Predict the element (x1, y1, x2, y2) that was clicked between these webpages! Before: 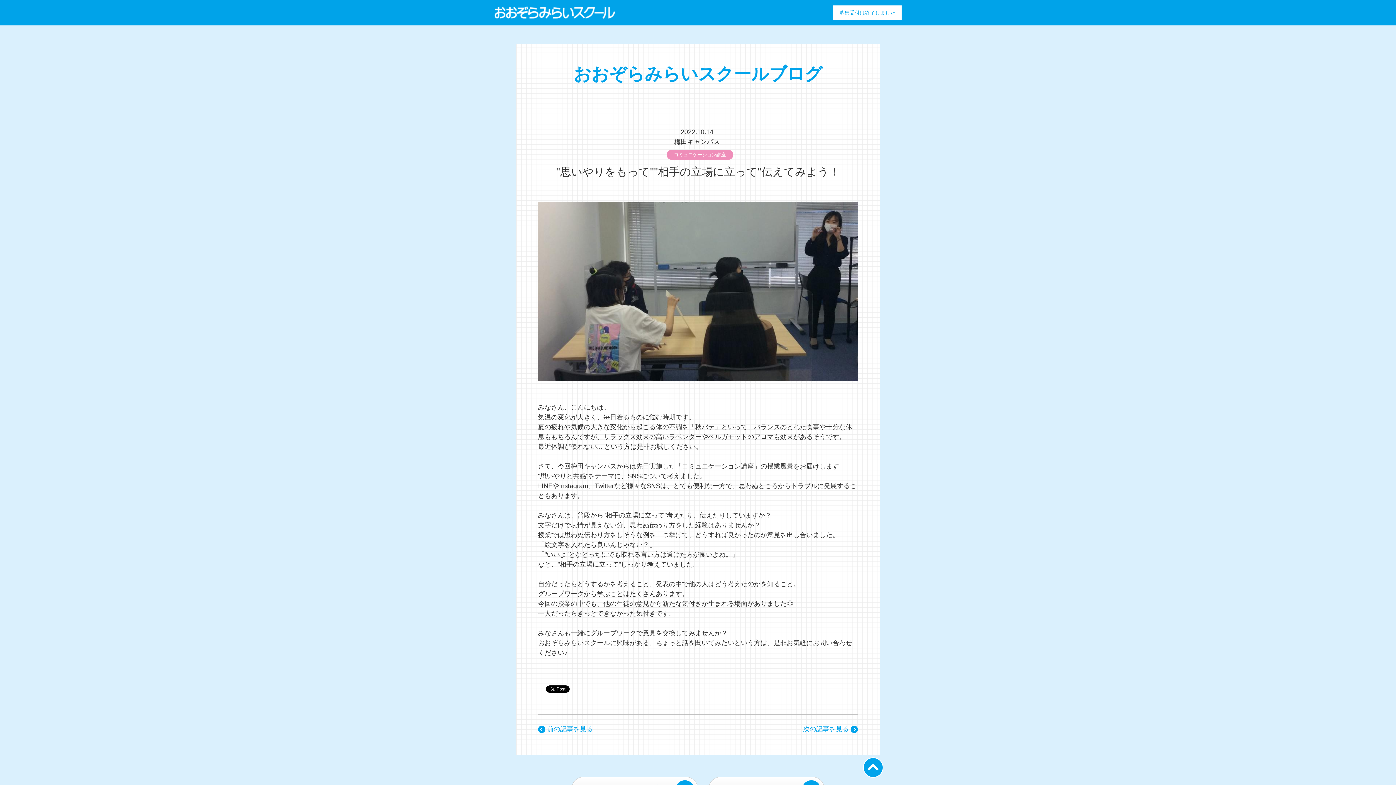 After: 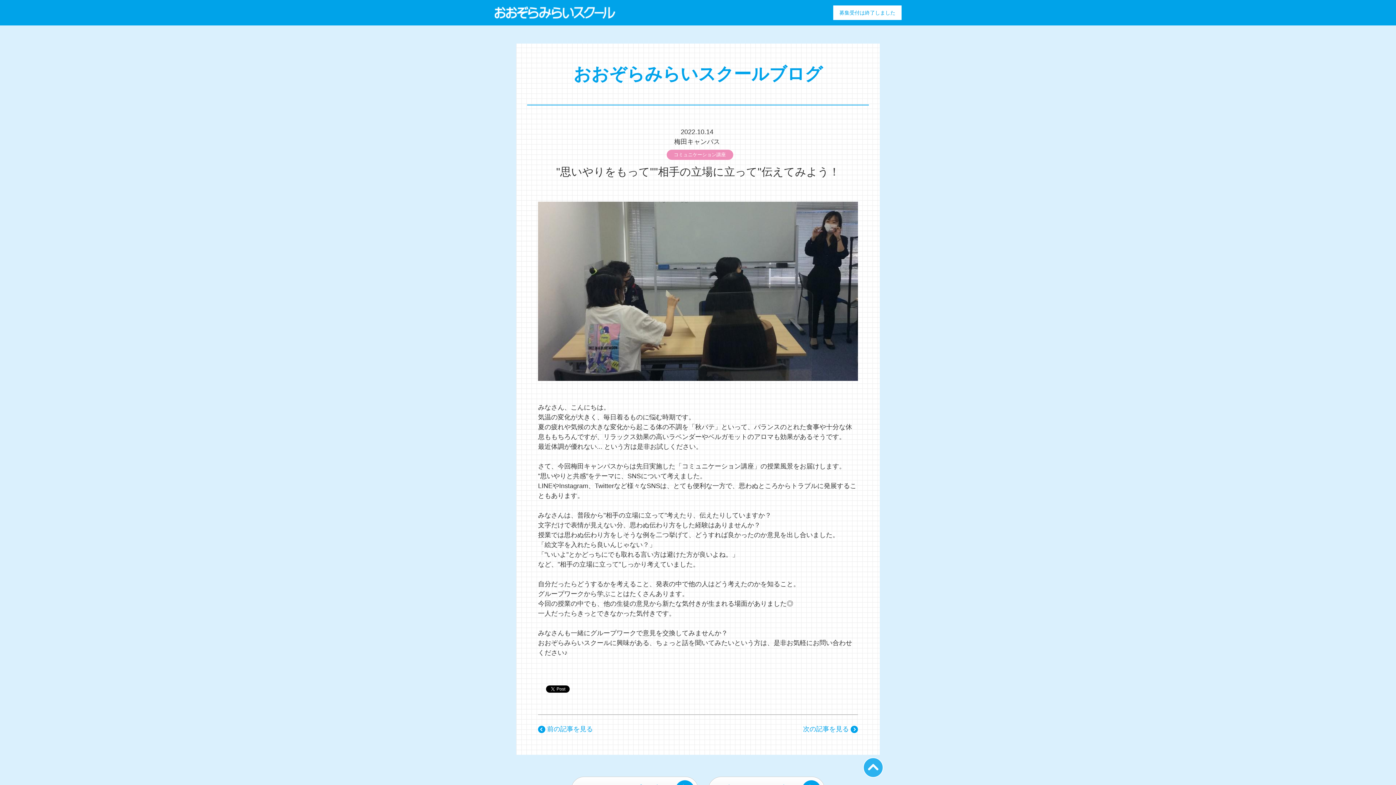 Action: label: ページの先頭に戻る bbox: (863, 757, 883, 778)